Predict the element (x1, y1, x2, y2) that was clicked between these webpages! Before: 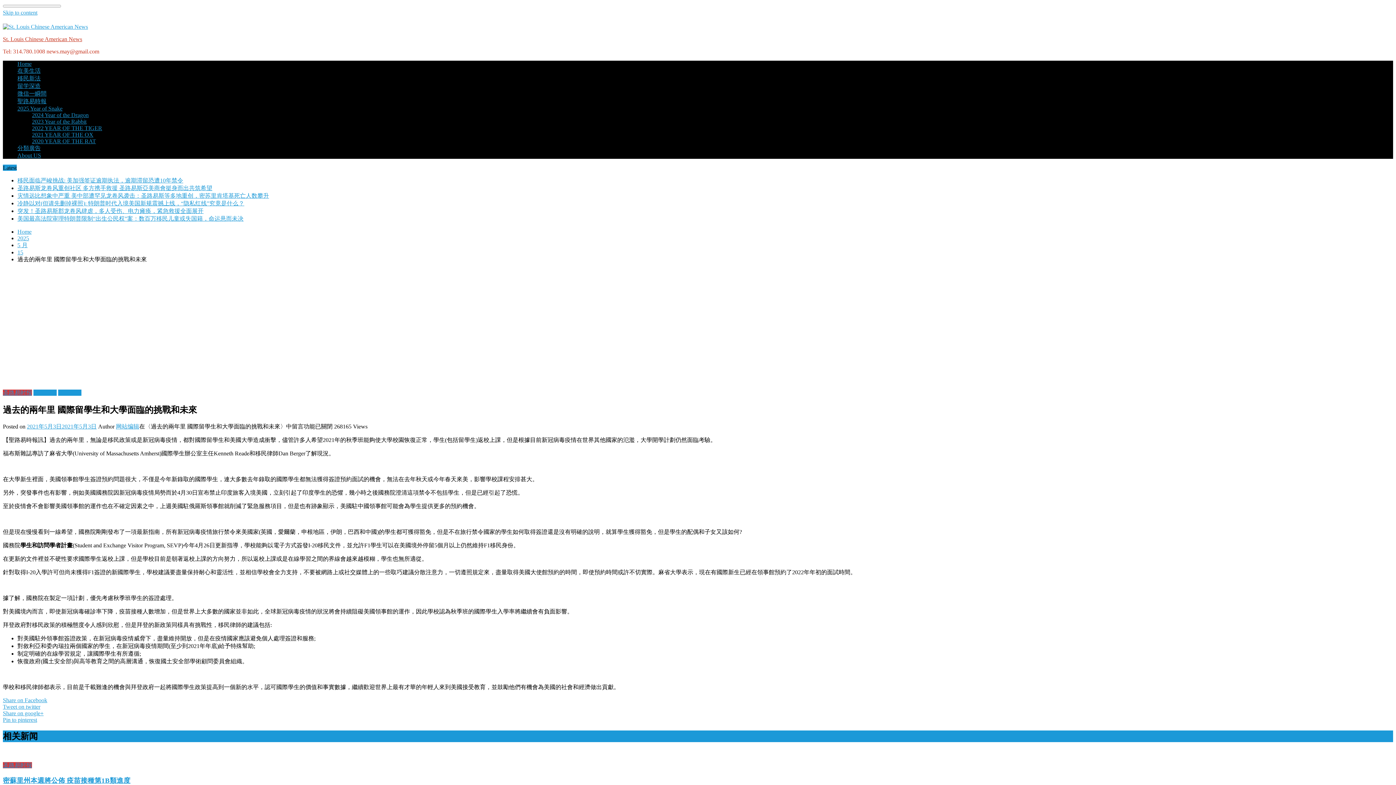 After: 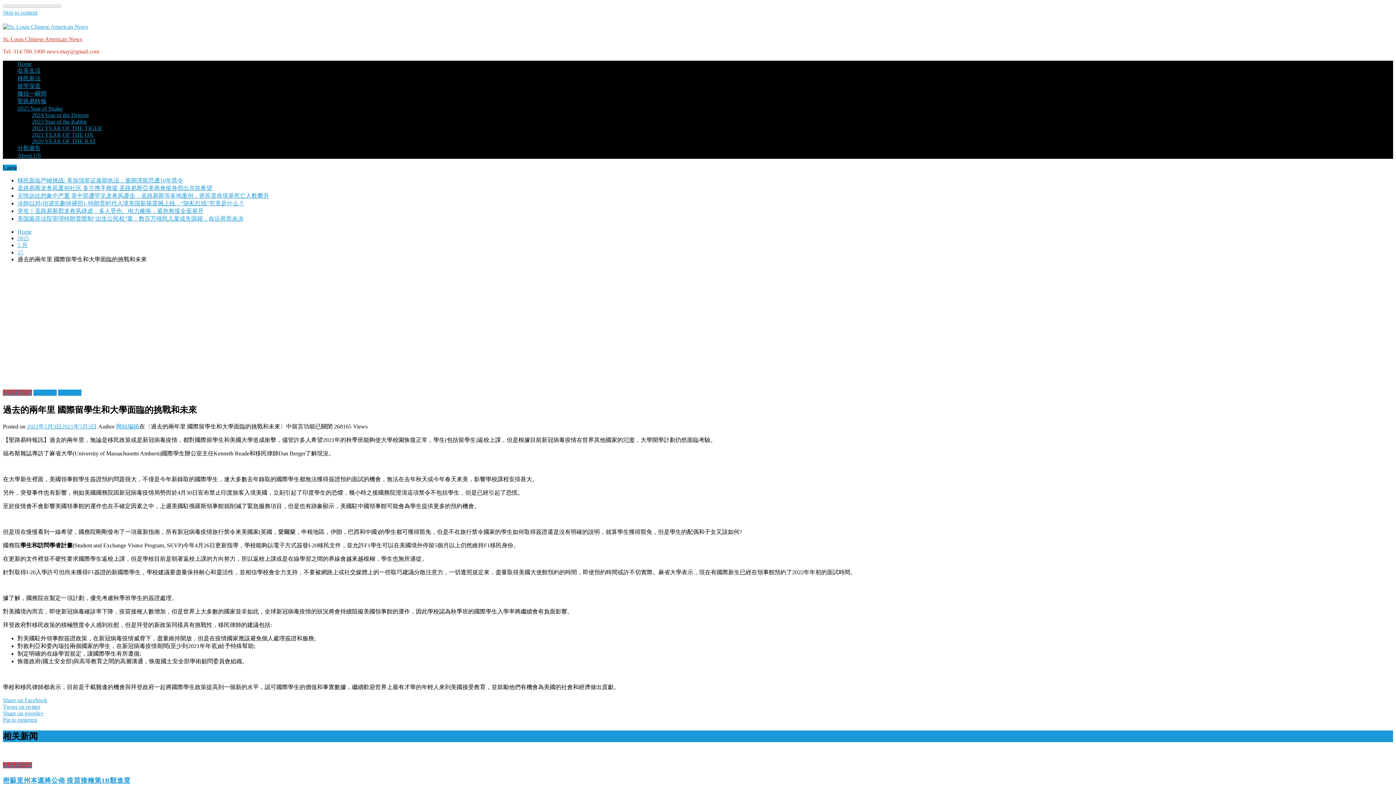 Action: bbox: (2, 697, 1393, 703) label: Share on Facebook